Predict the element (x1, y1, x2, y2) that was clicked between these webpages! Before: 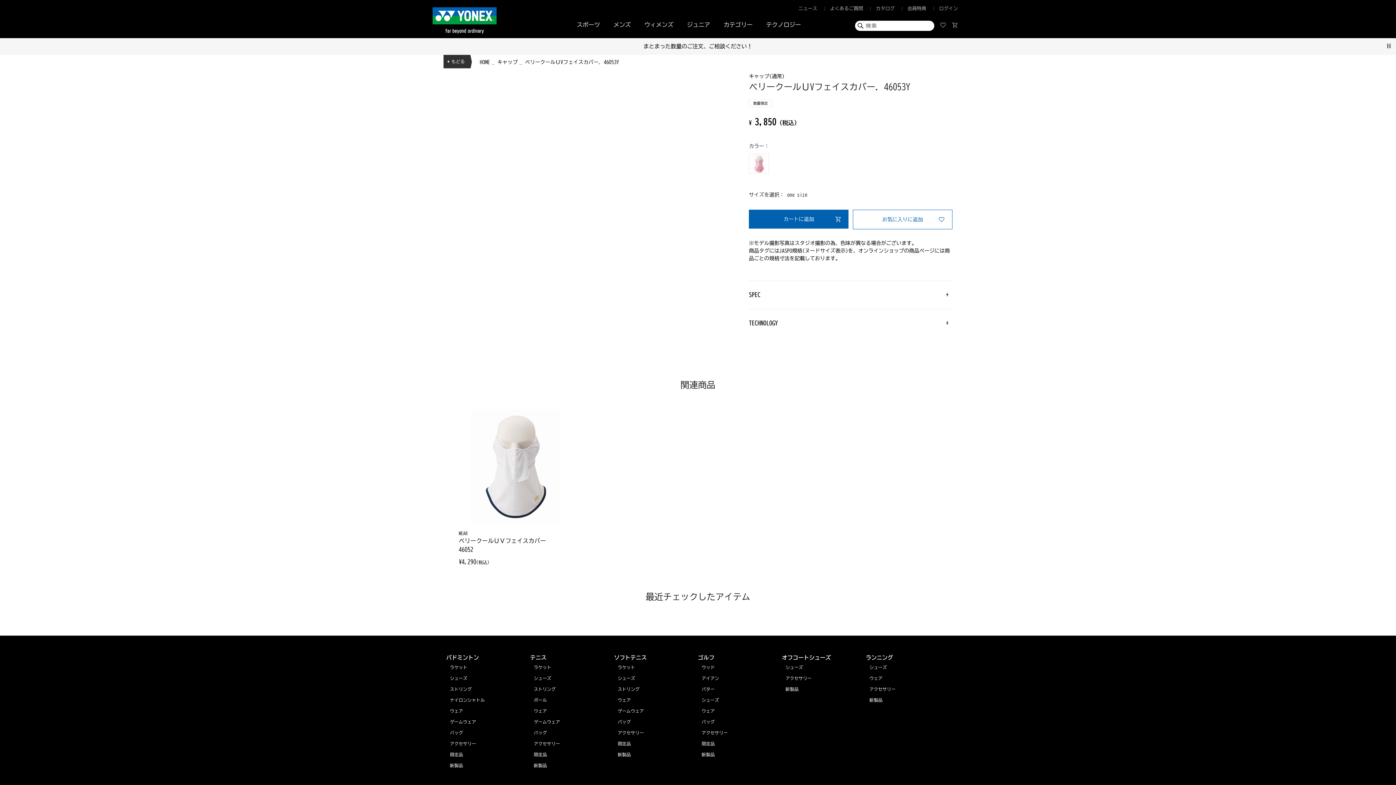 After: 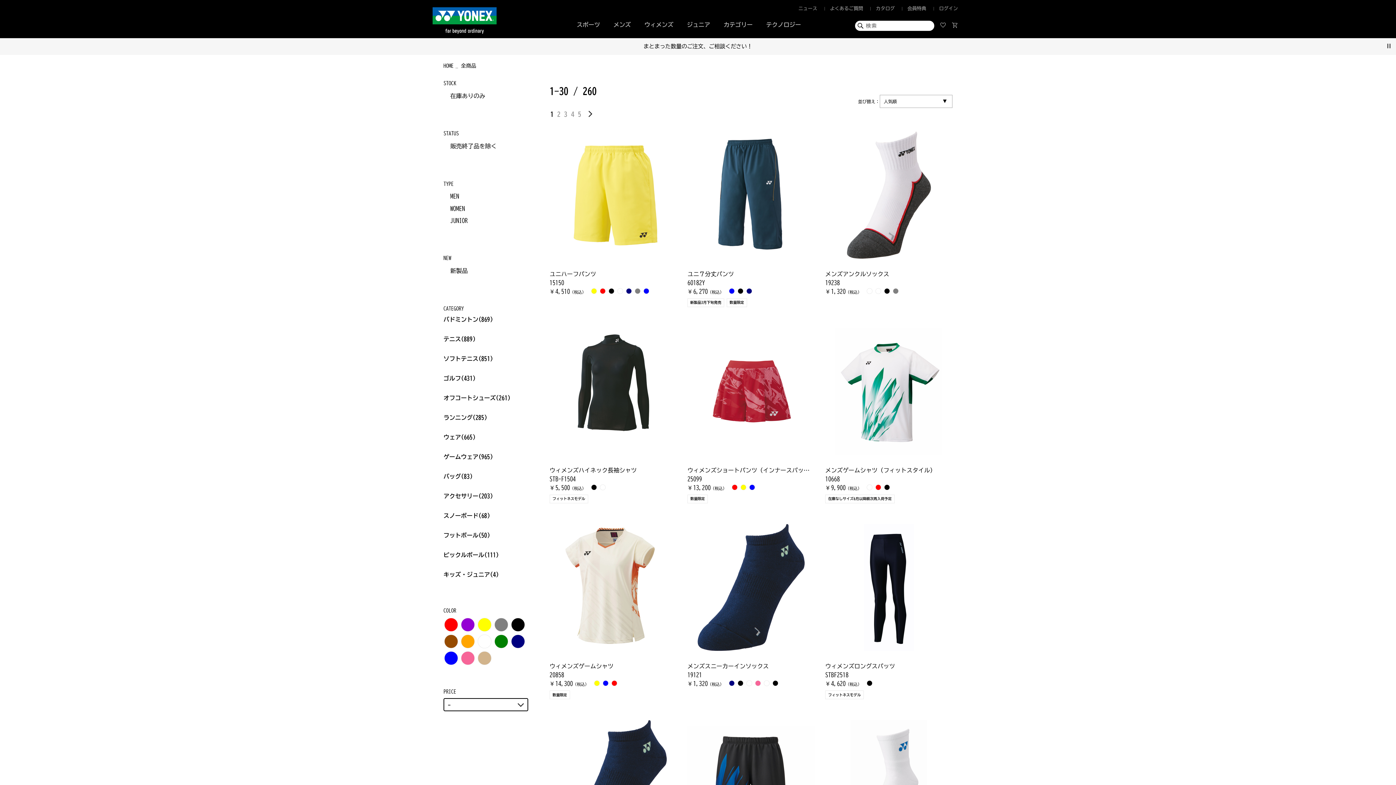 Action: label: ゲームウェア bbox: (450, 770, 526, 776)